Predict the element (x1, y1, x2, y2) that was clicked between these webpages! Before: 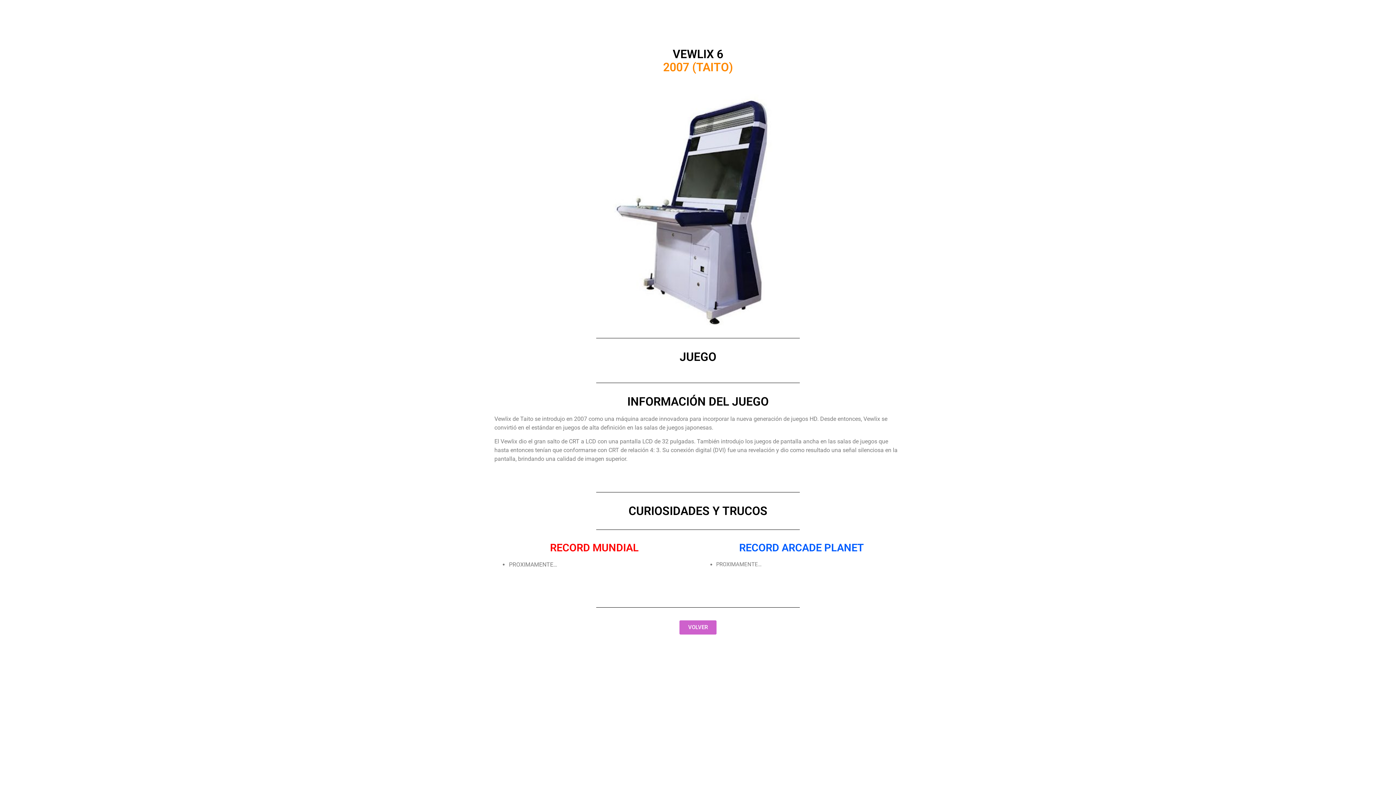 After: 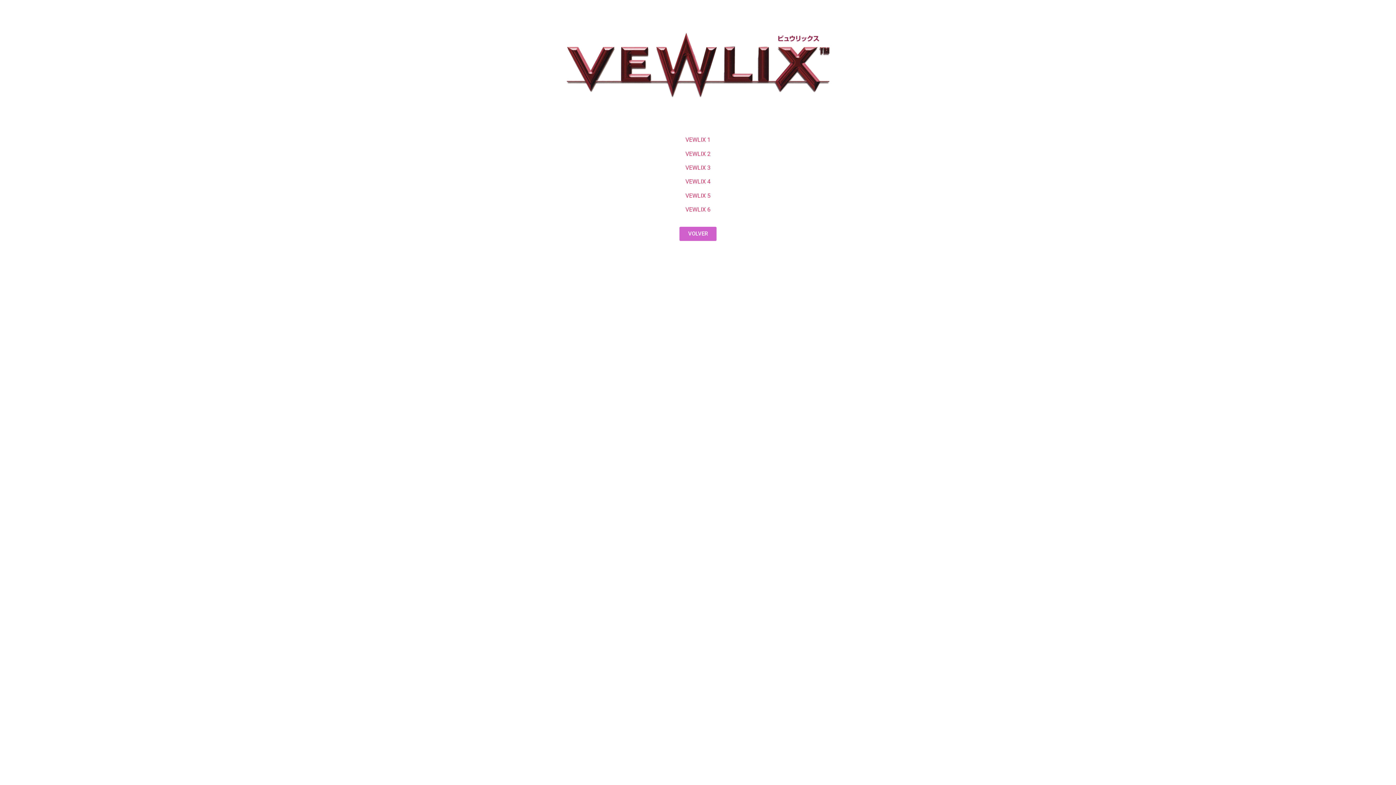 Action: bbox: (679, 620, 716, 635) label: VOLVER